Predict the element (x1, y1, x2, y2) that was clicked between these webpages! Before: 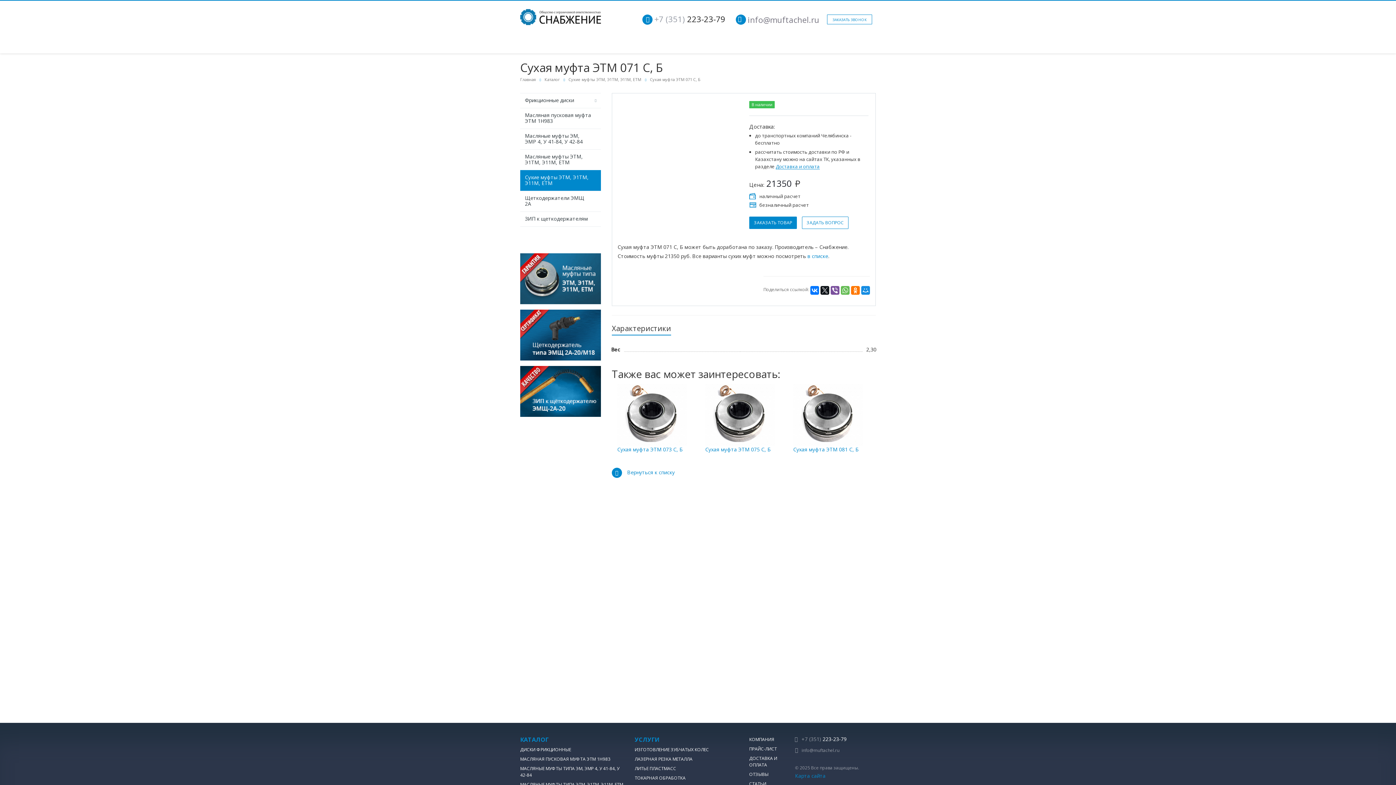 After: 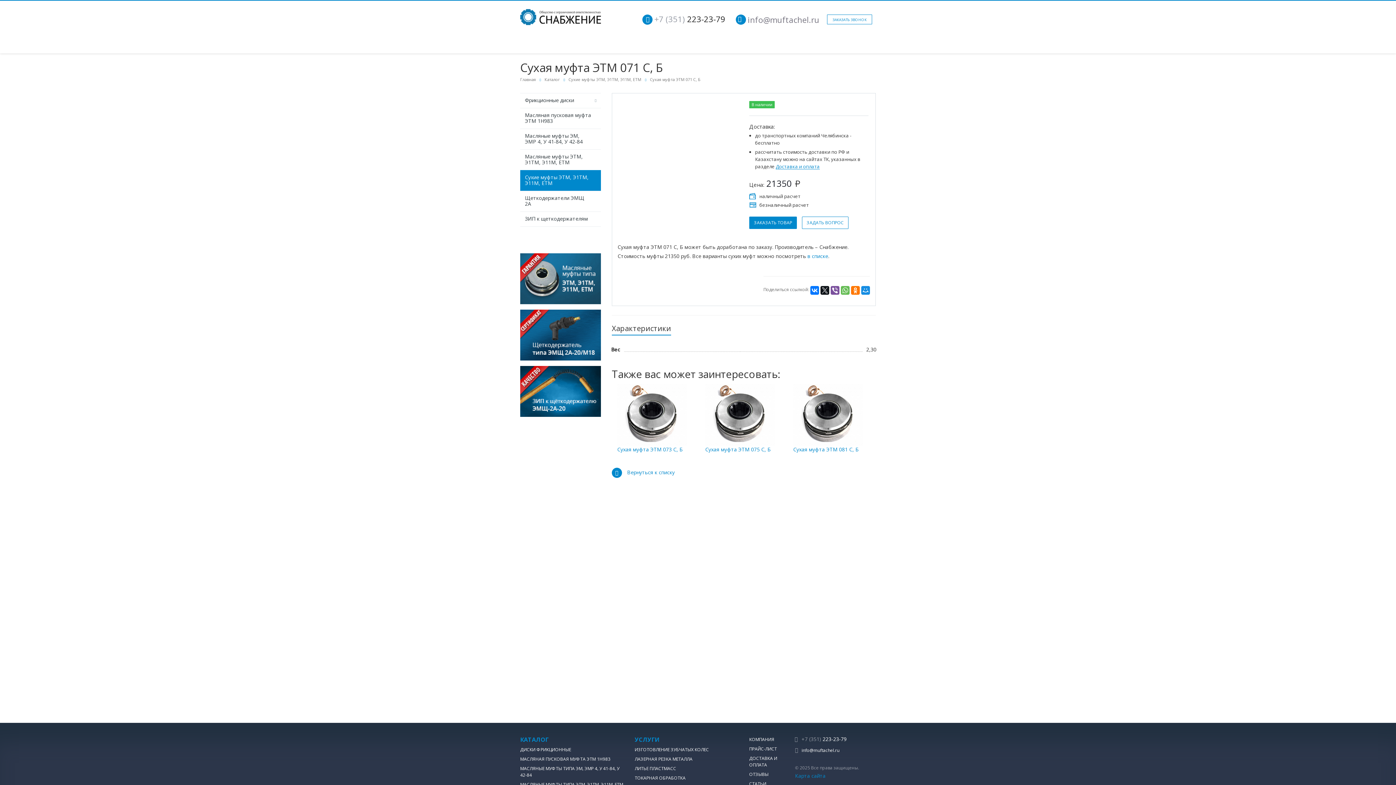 Action: label: info@muftachel.ru bbox: (801, 747, 839, 753)